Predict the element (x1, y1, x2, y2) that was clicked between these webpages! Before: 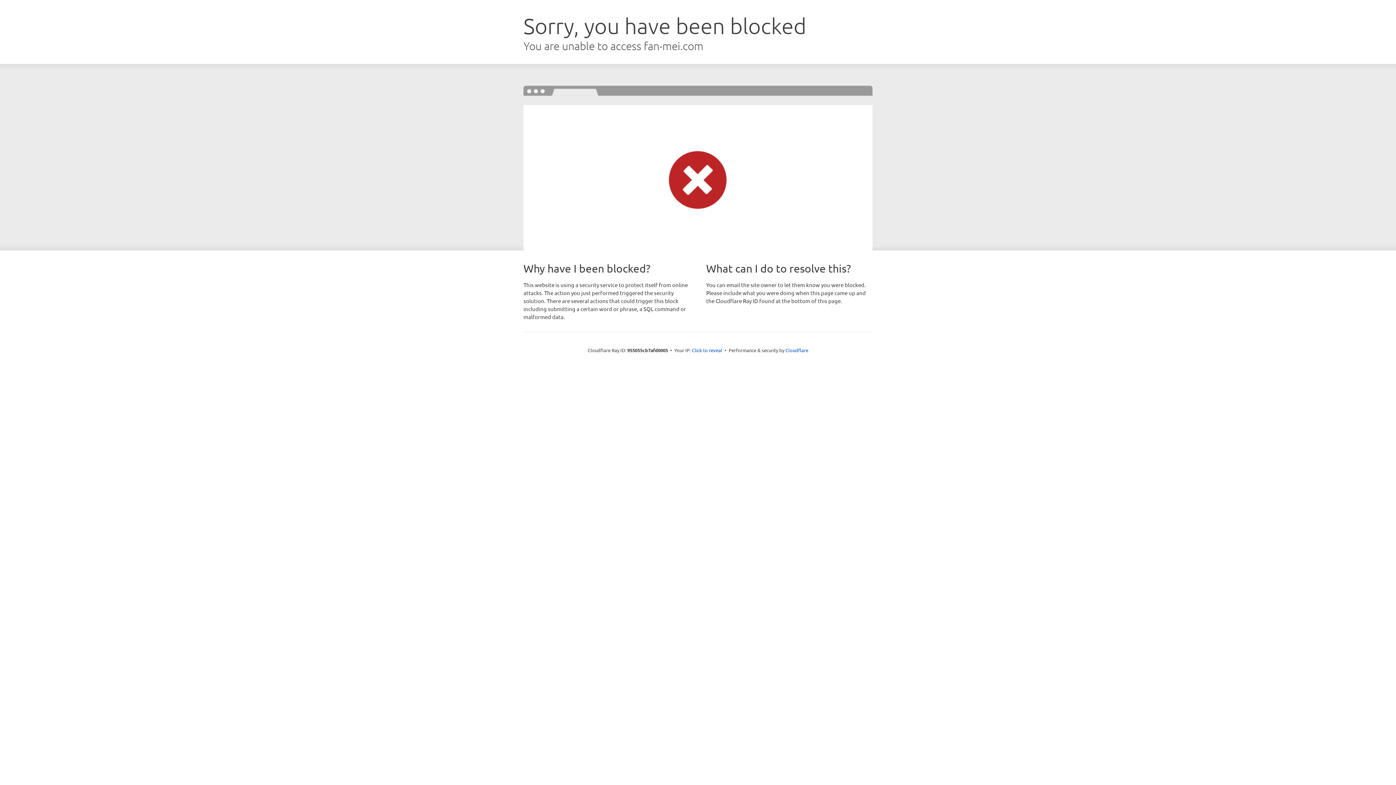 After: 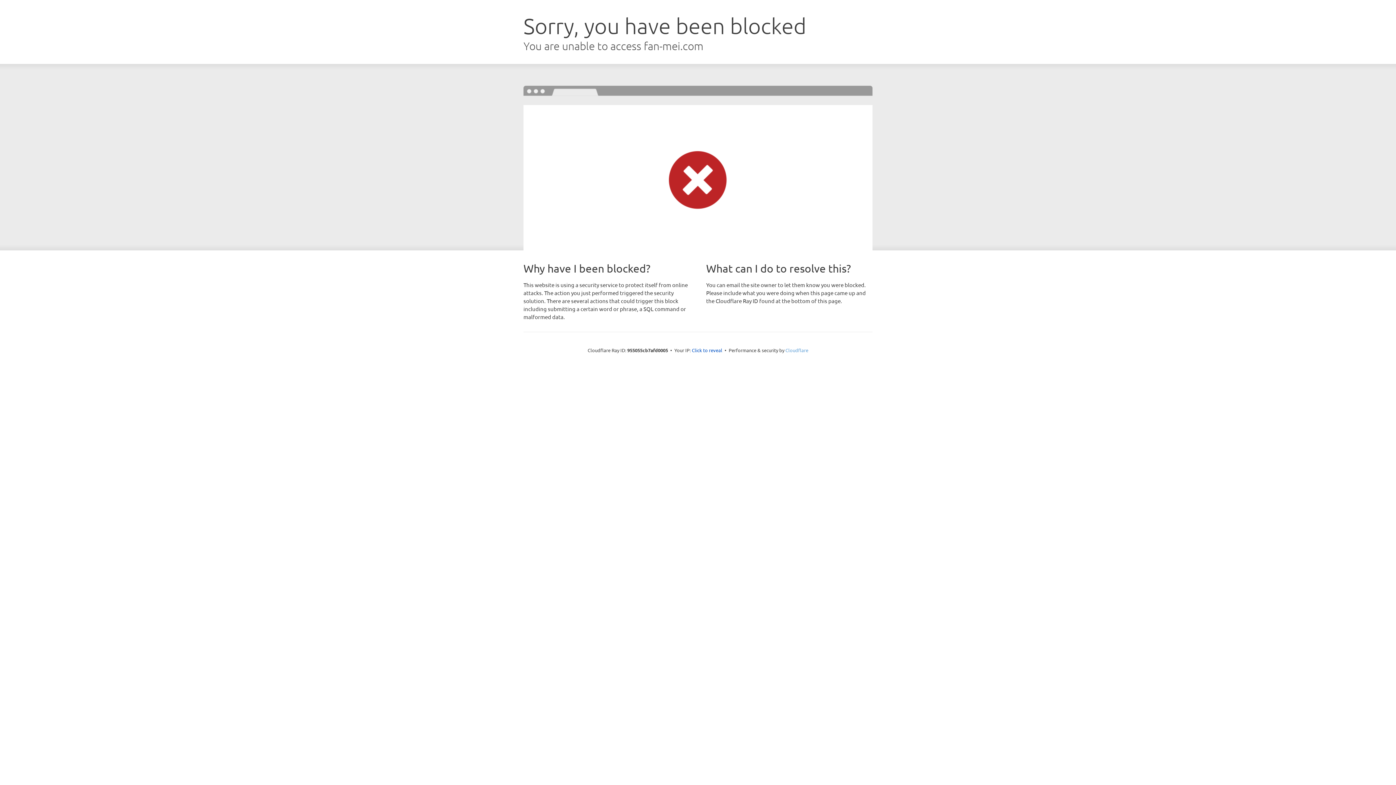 Action: bbox: (785, 347, 808, 353) label: Cloudflare